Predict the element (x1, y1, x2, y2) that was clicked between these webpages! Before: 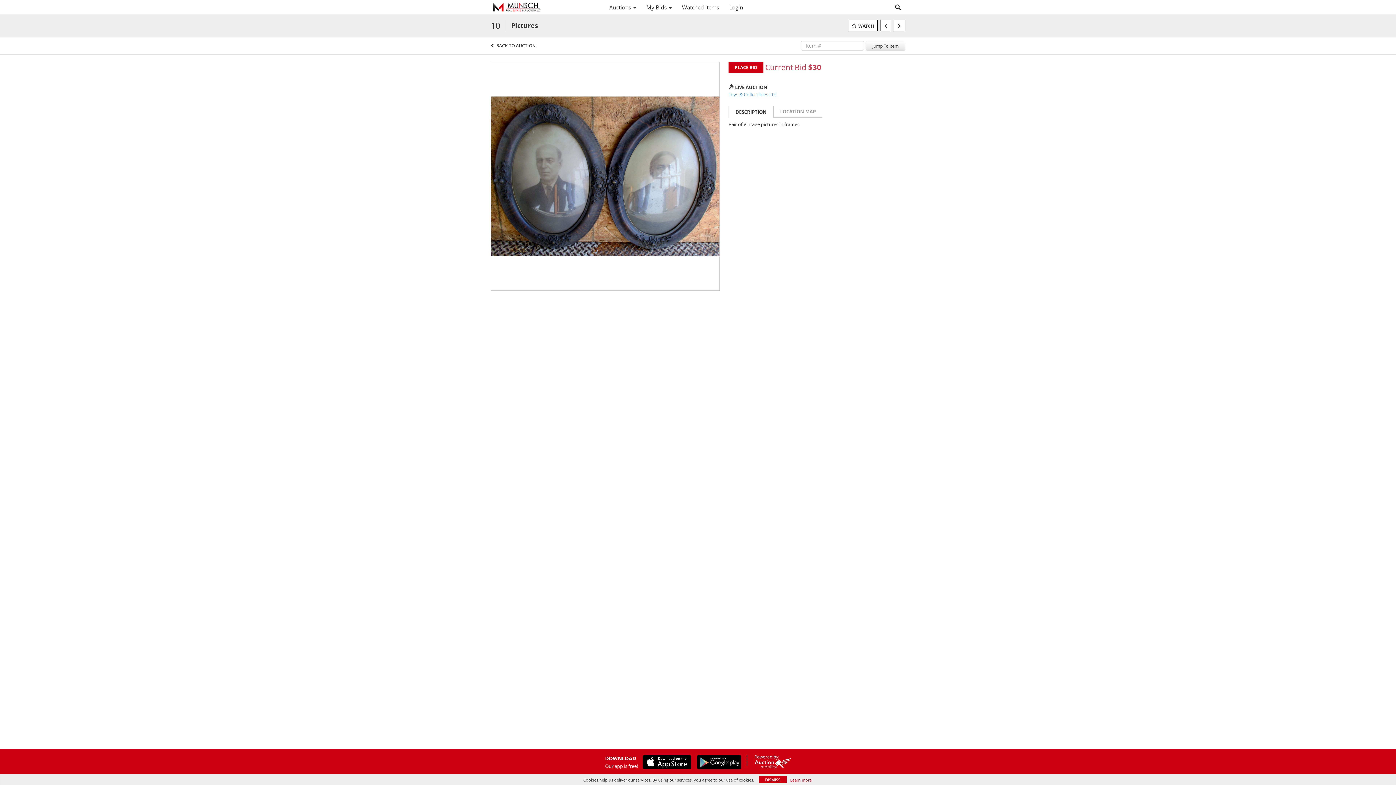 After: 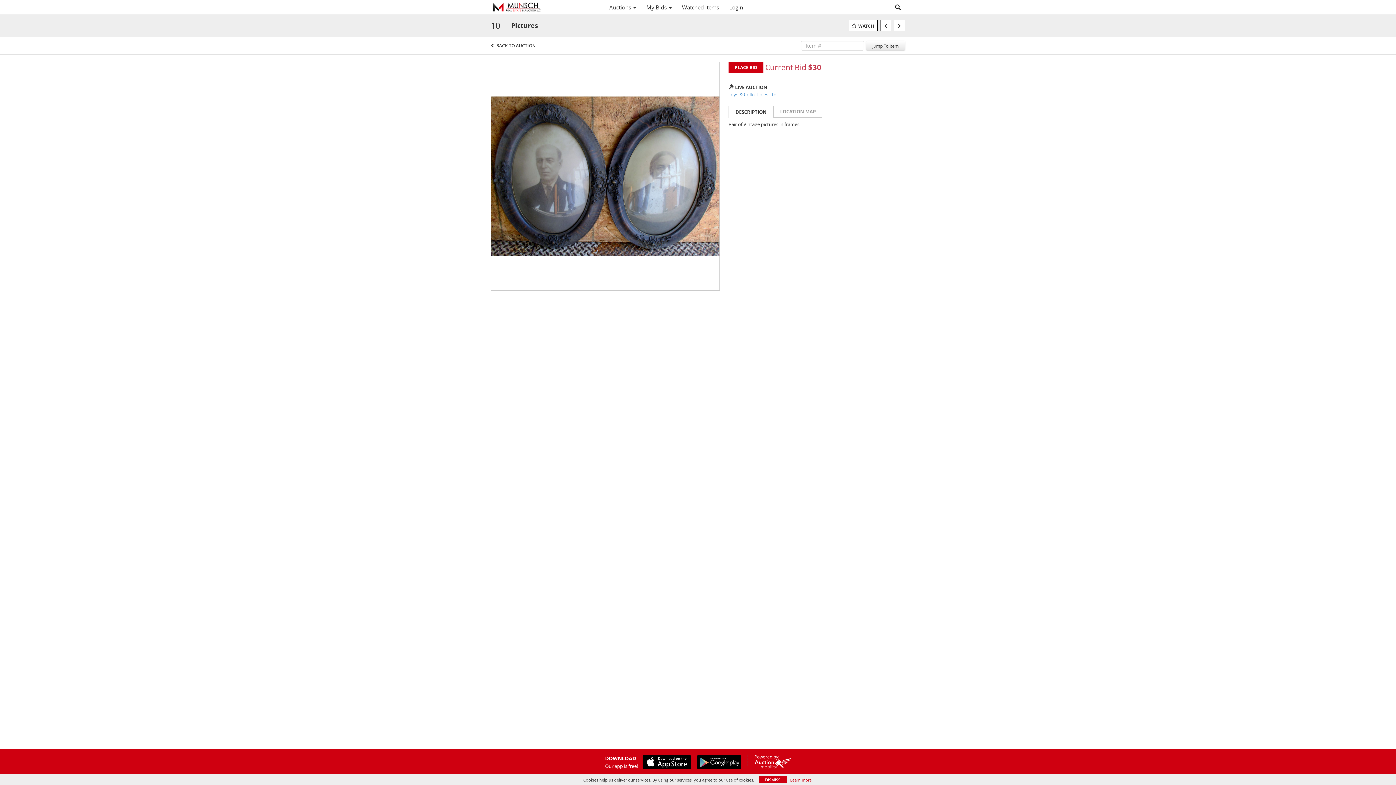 Action: bbox: (638, 755, 691, 769)